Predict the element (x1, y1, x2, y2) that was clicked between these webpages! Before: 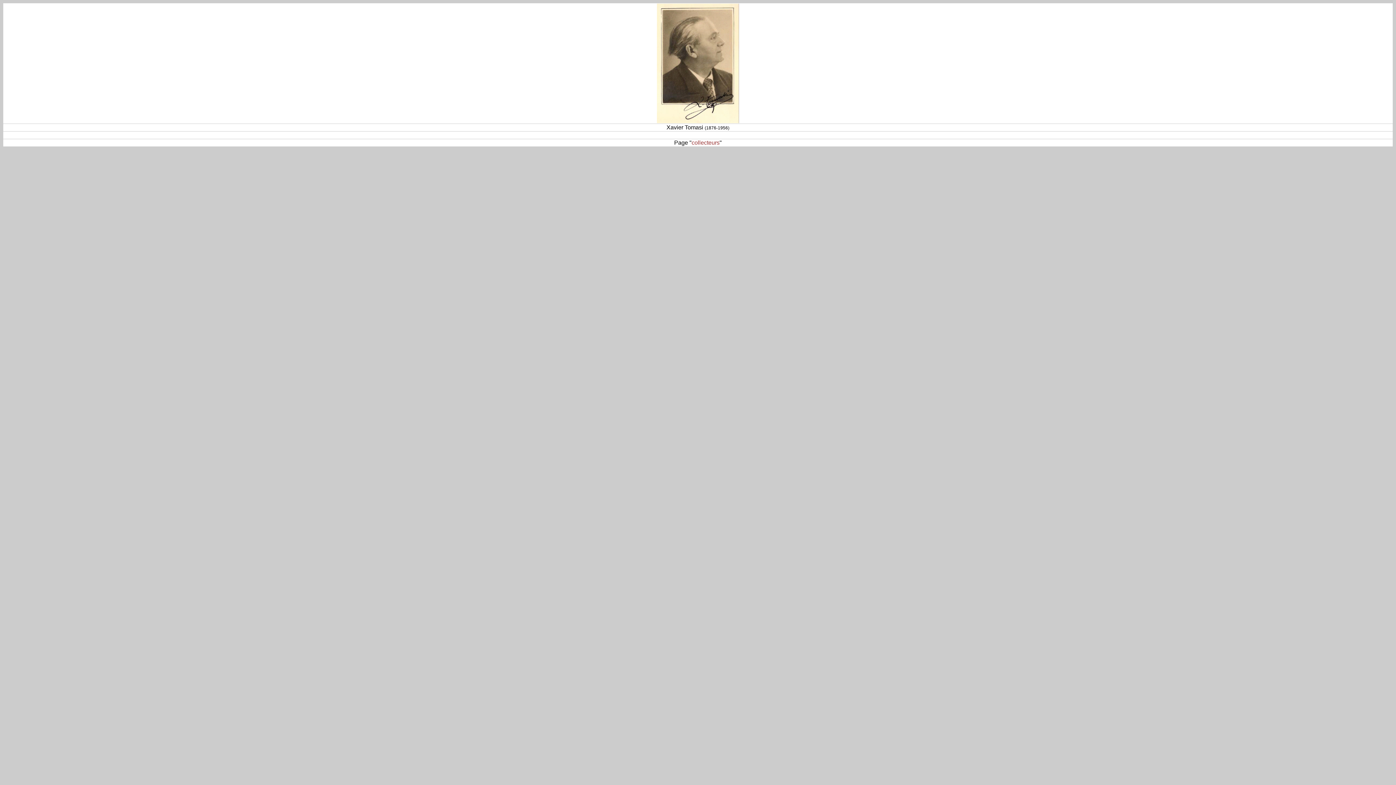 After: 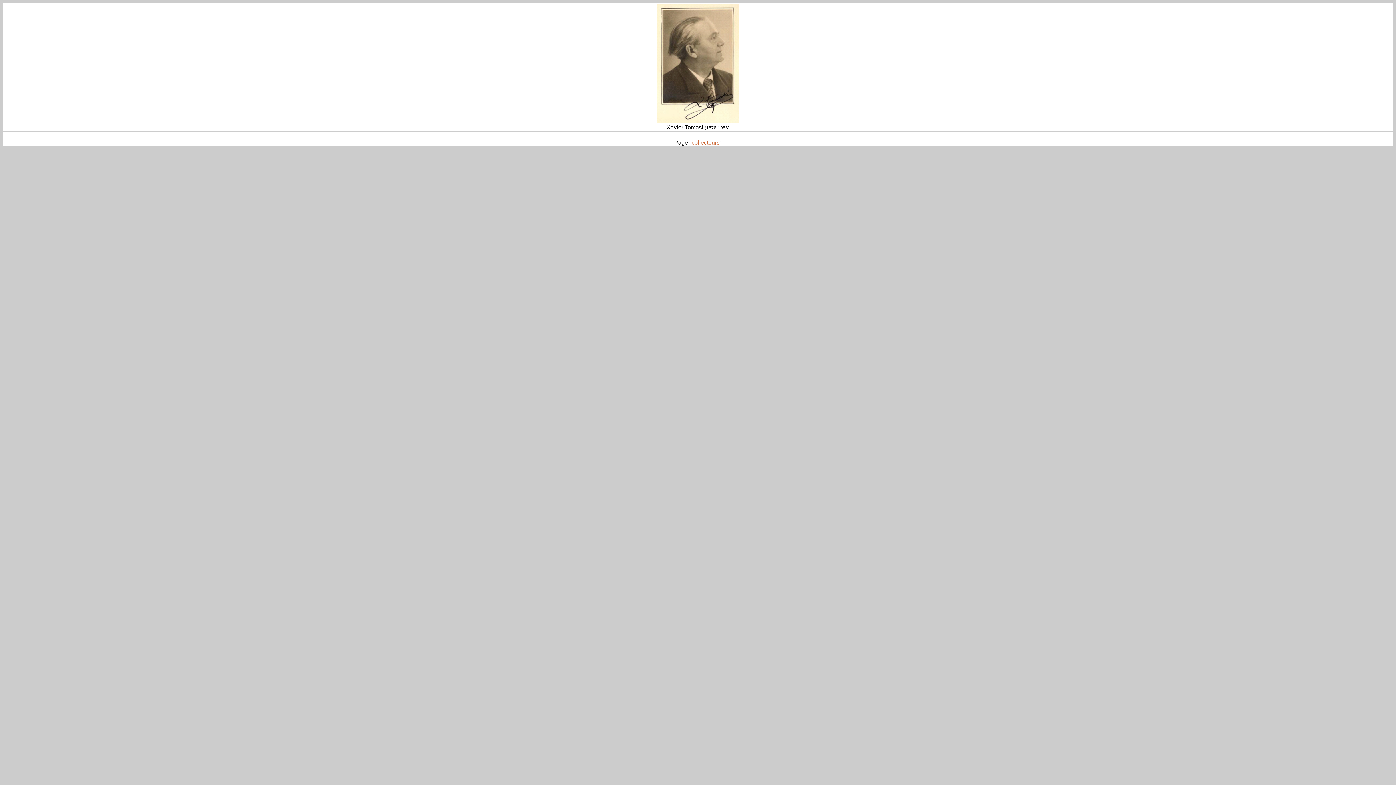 Action: bbox: (691, 139, 719, 145) label: collecteurs